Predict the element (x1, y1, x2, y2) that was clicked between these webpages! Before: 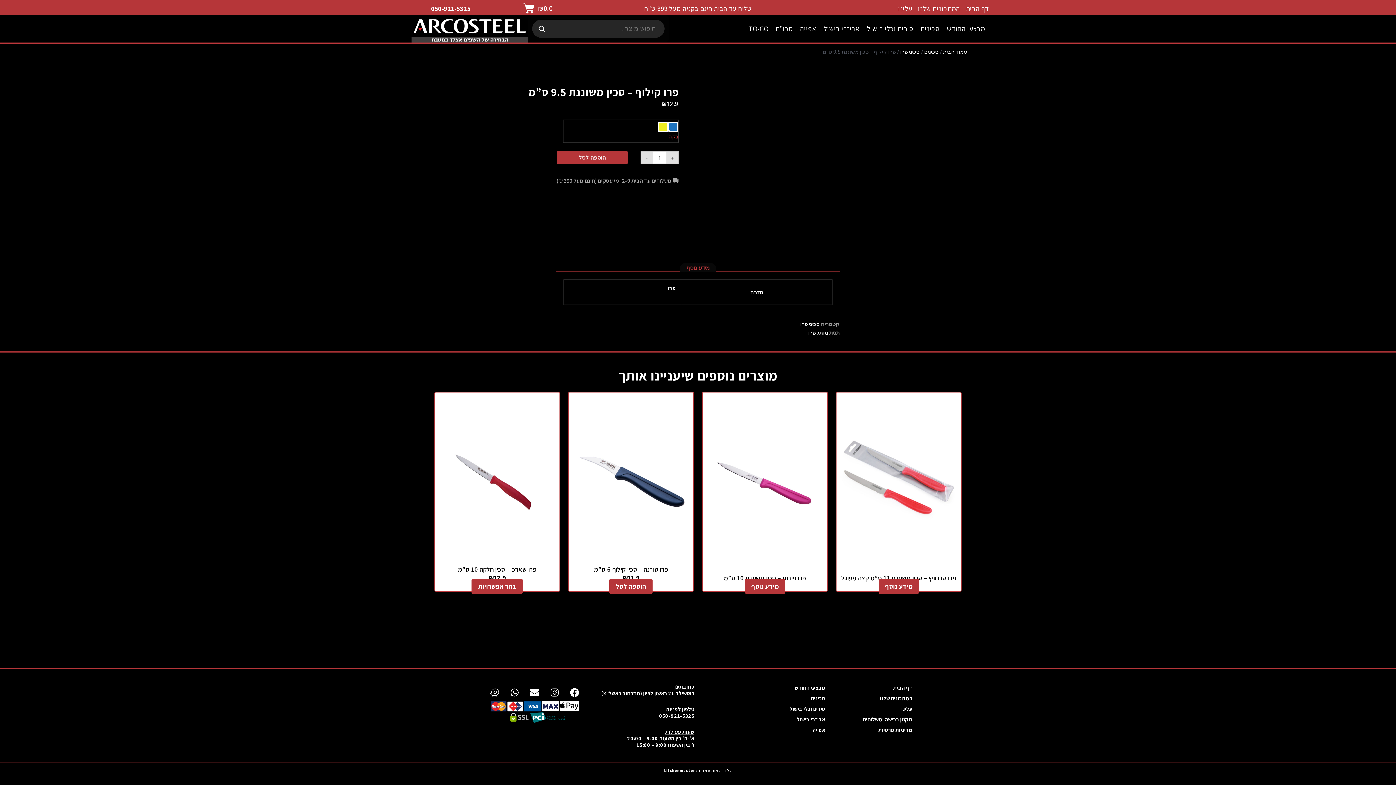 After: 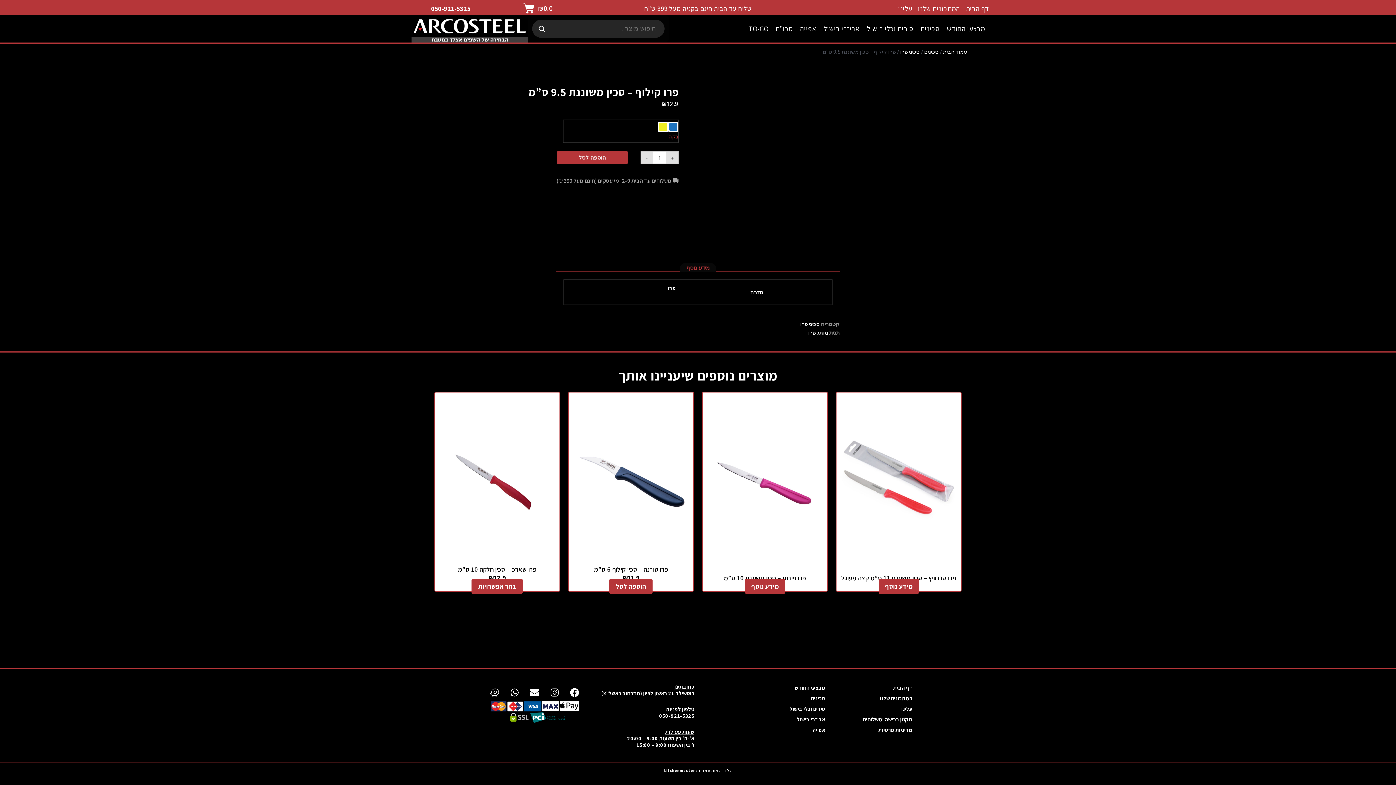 Action: label: מידע נוסף bbox: (680, 259, 716, 275)